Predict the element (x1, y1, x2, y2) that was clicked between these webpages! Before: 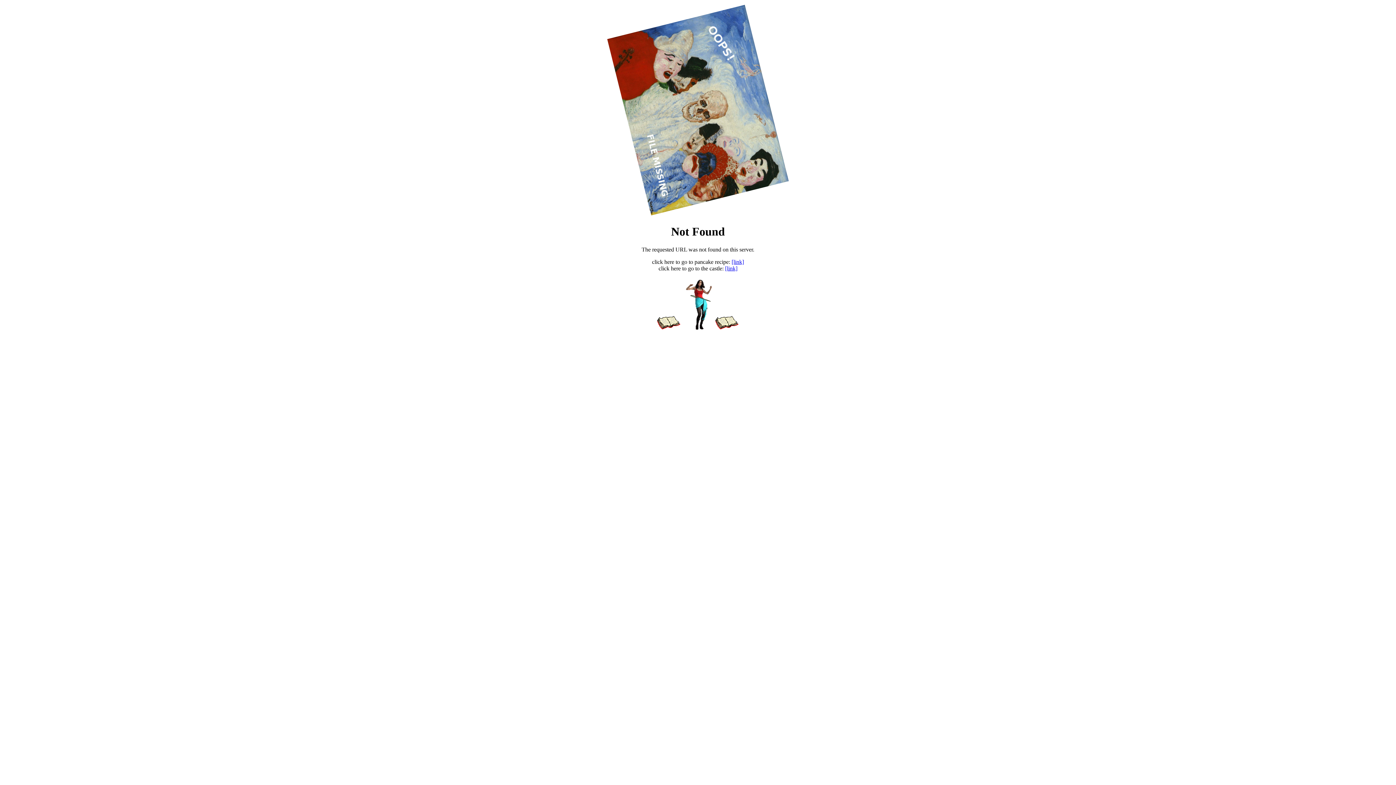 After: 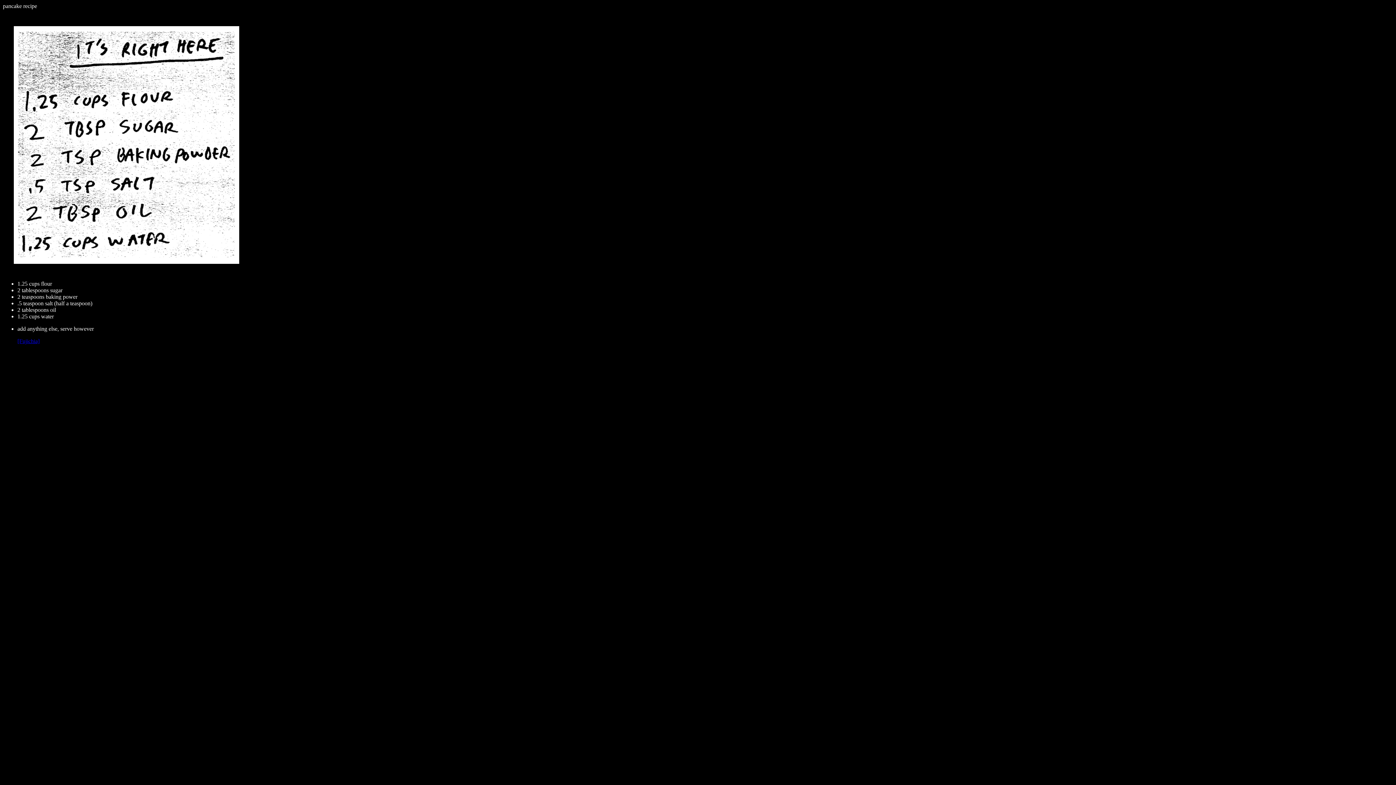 Action: label: [link] bbox: (731, 258, 744, 265)